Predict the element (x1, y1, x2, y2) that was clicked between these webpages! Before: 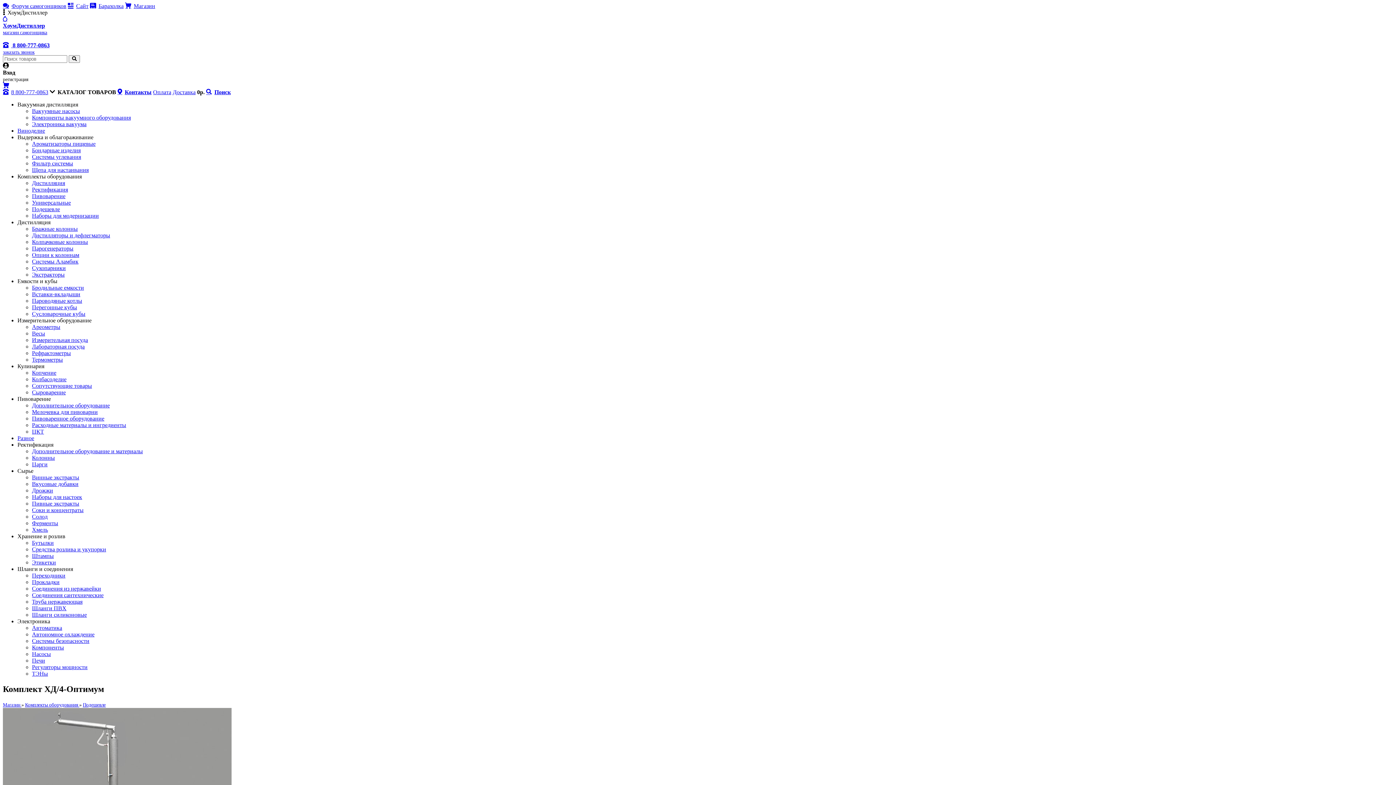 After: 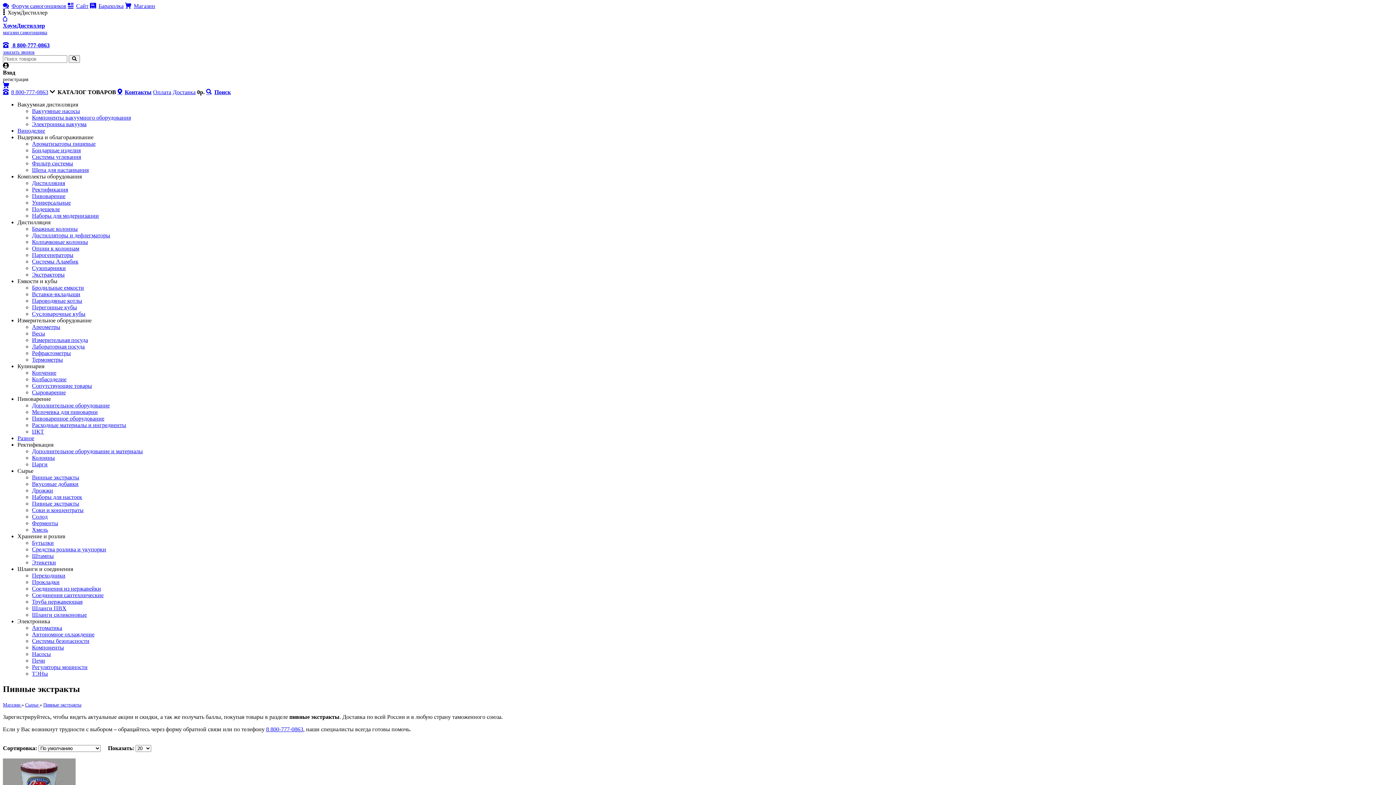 Action: label: Пивные экстракты bbox: (32, 500, 79, 506)